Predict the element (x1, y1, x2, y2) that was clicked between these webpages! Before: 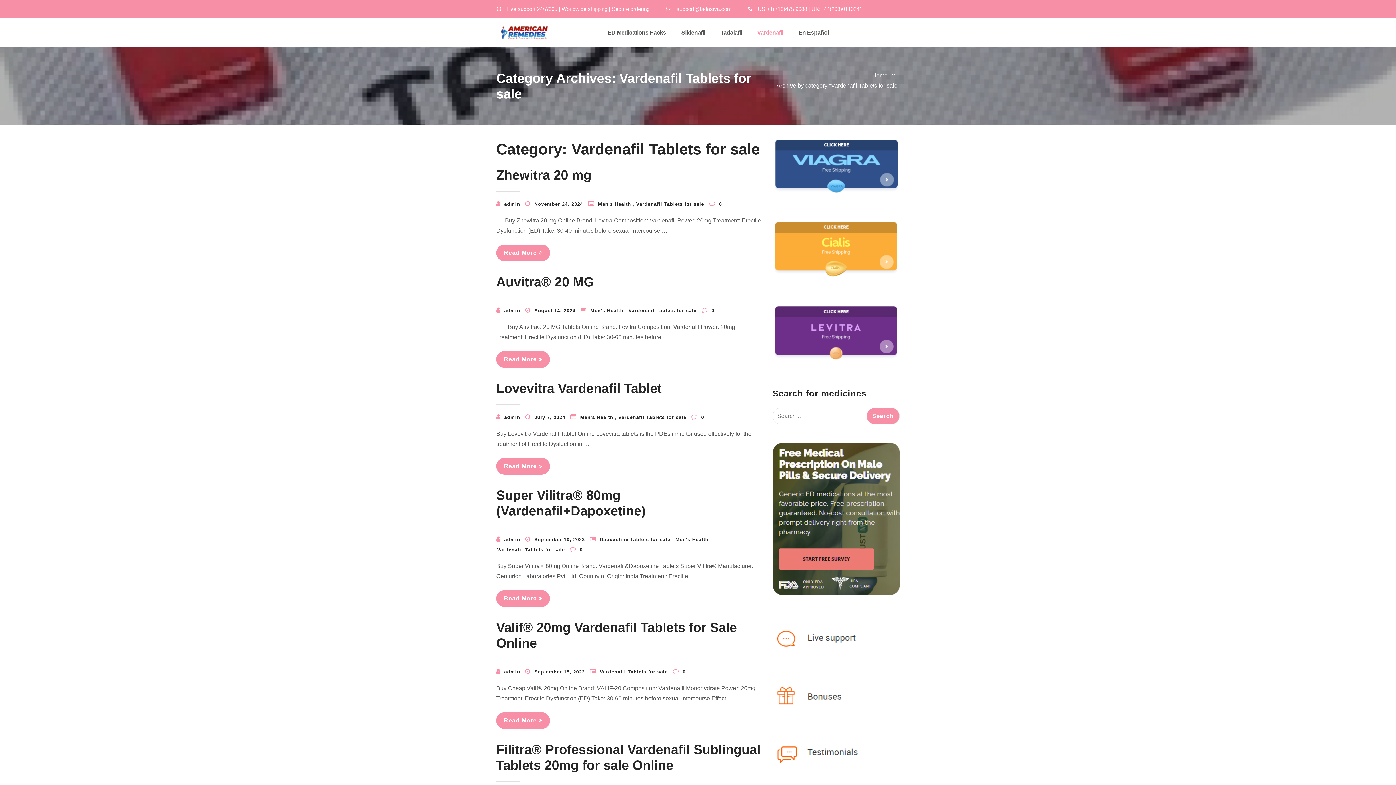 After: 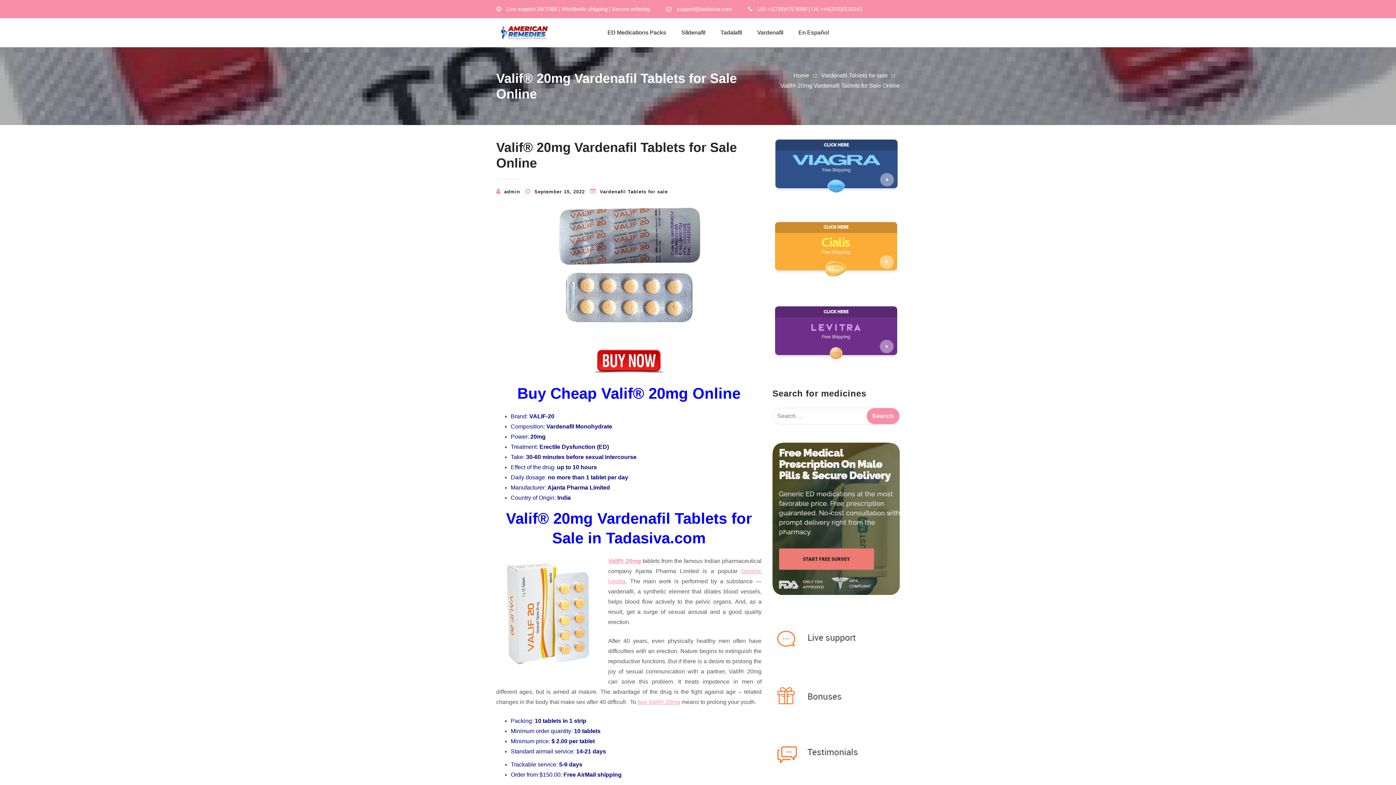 Action: label: Read More
Valif® 20mg Vardenafil Tablets for Sale Online
  bbox: (496, 712, 550, 729)